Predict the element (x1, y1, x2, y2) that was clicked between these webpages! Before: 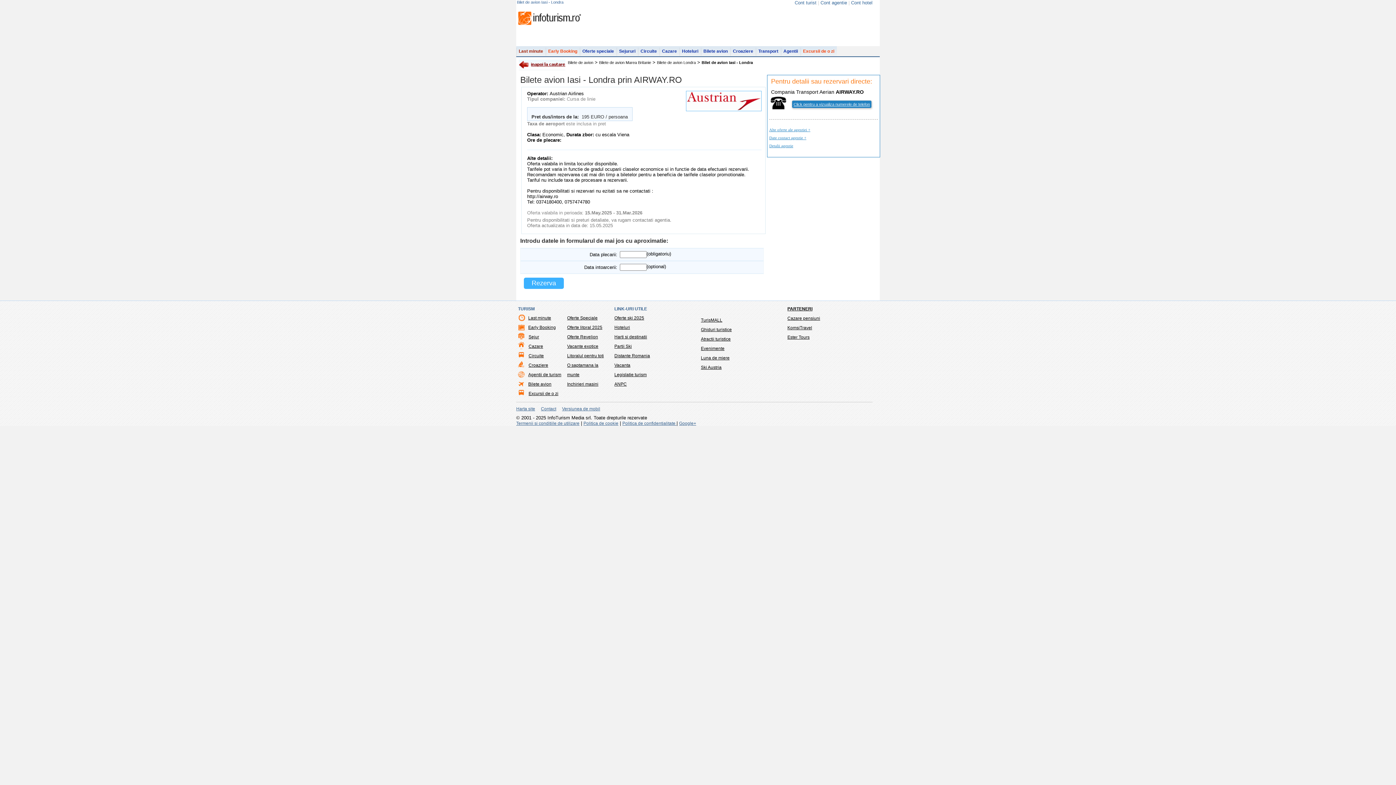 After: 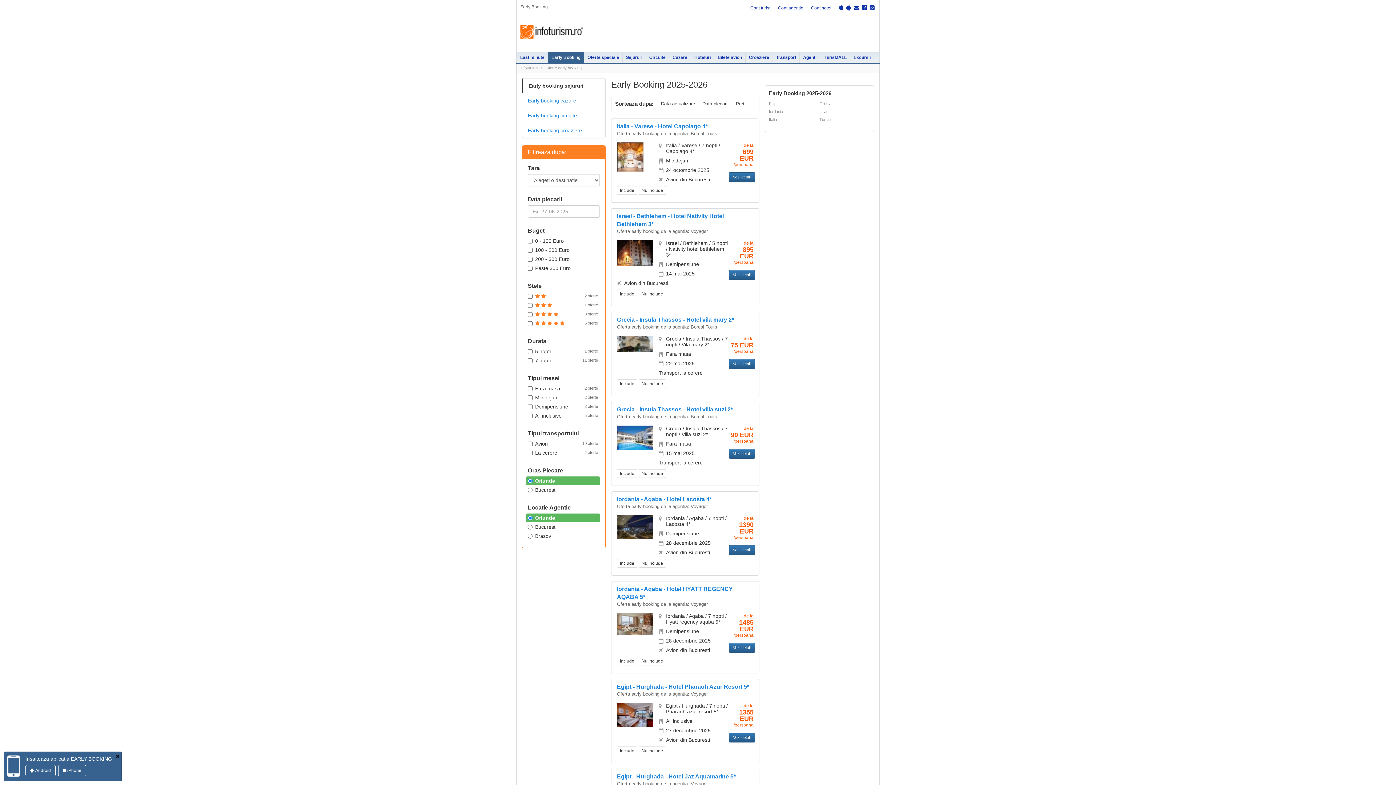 Action: bbox: (545, 46, 580, 56) label: Early Booking